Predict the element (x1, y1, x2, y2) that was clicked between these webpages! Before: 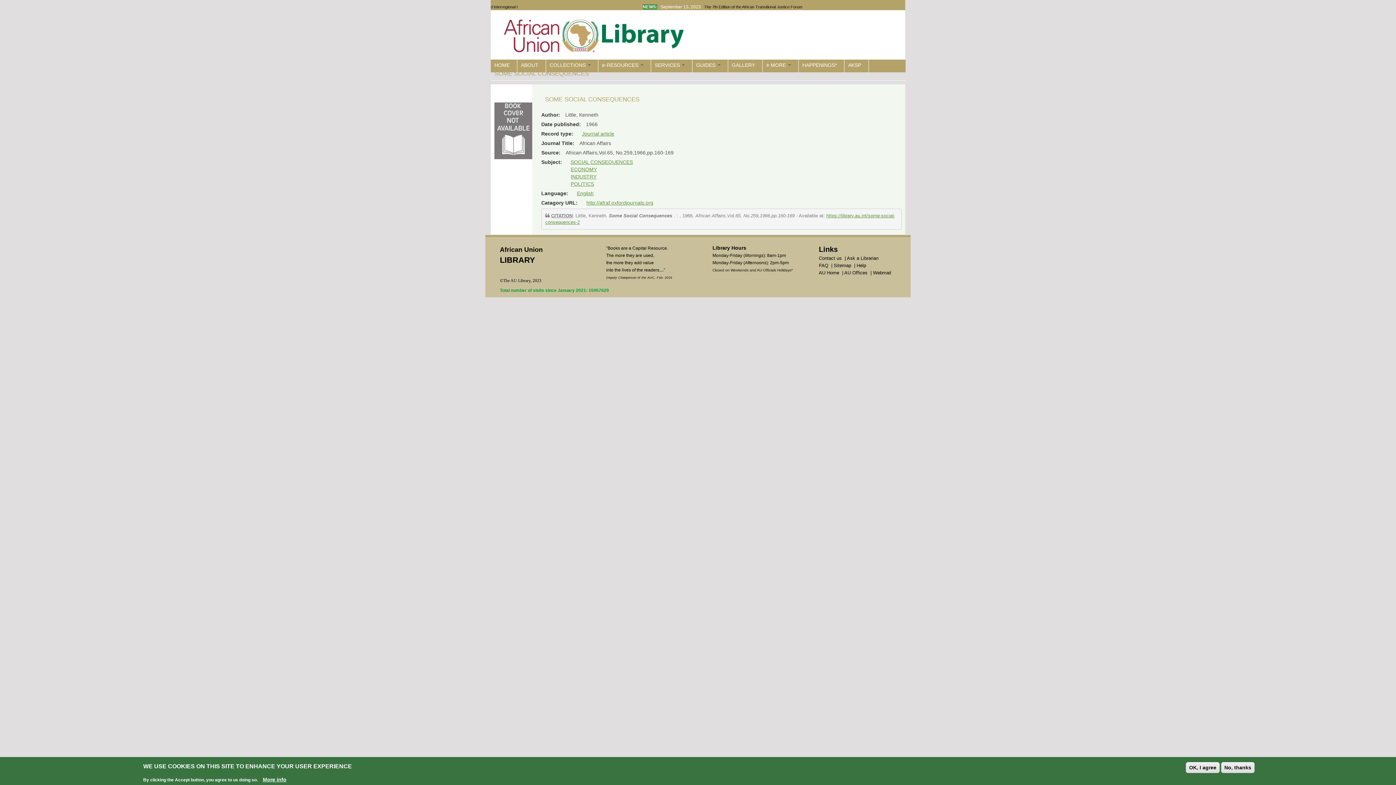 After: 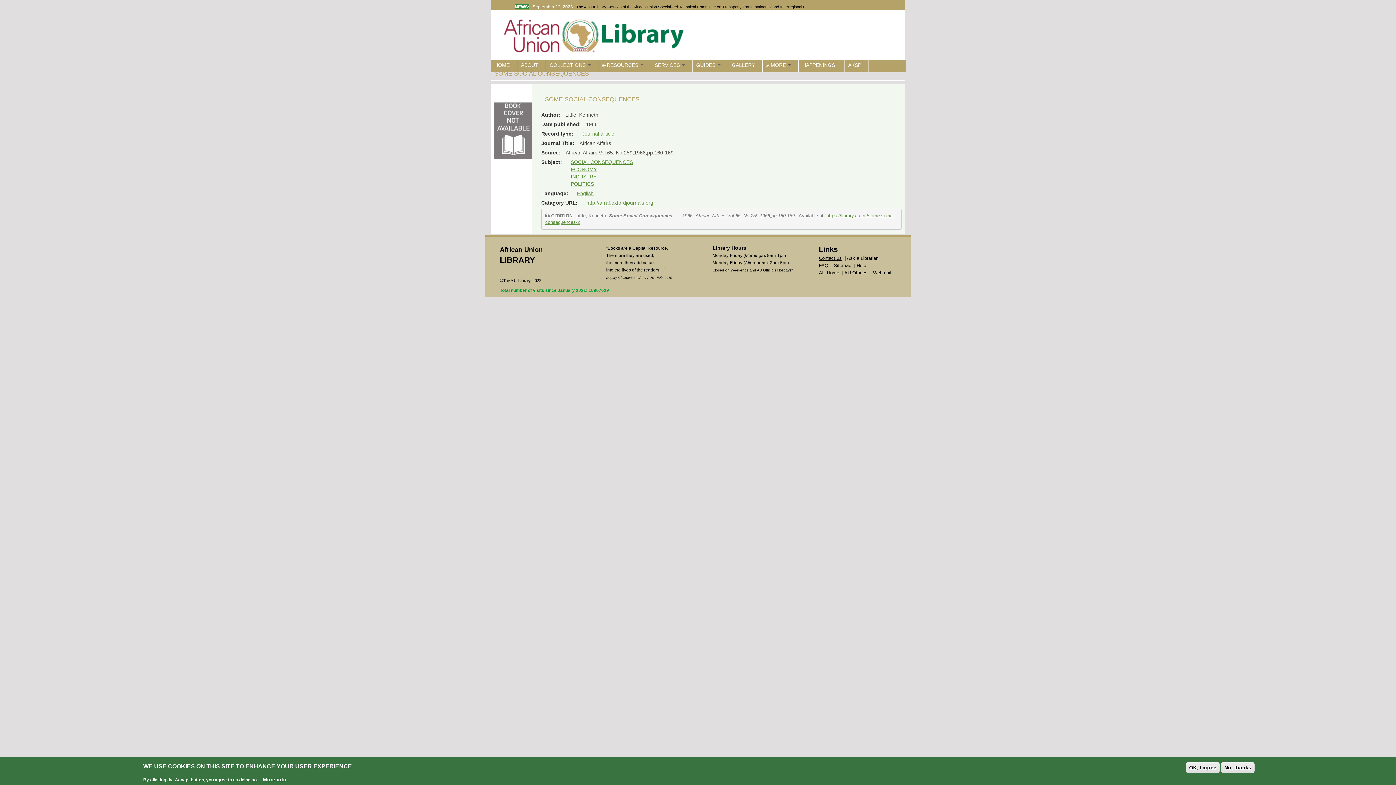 Action: bbox: (819, 255, 842, 261) label: Contact us